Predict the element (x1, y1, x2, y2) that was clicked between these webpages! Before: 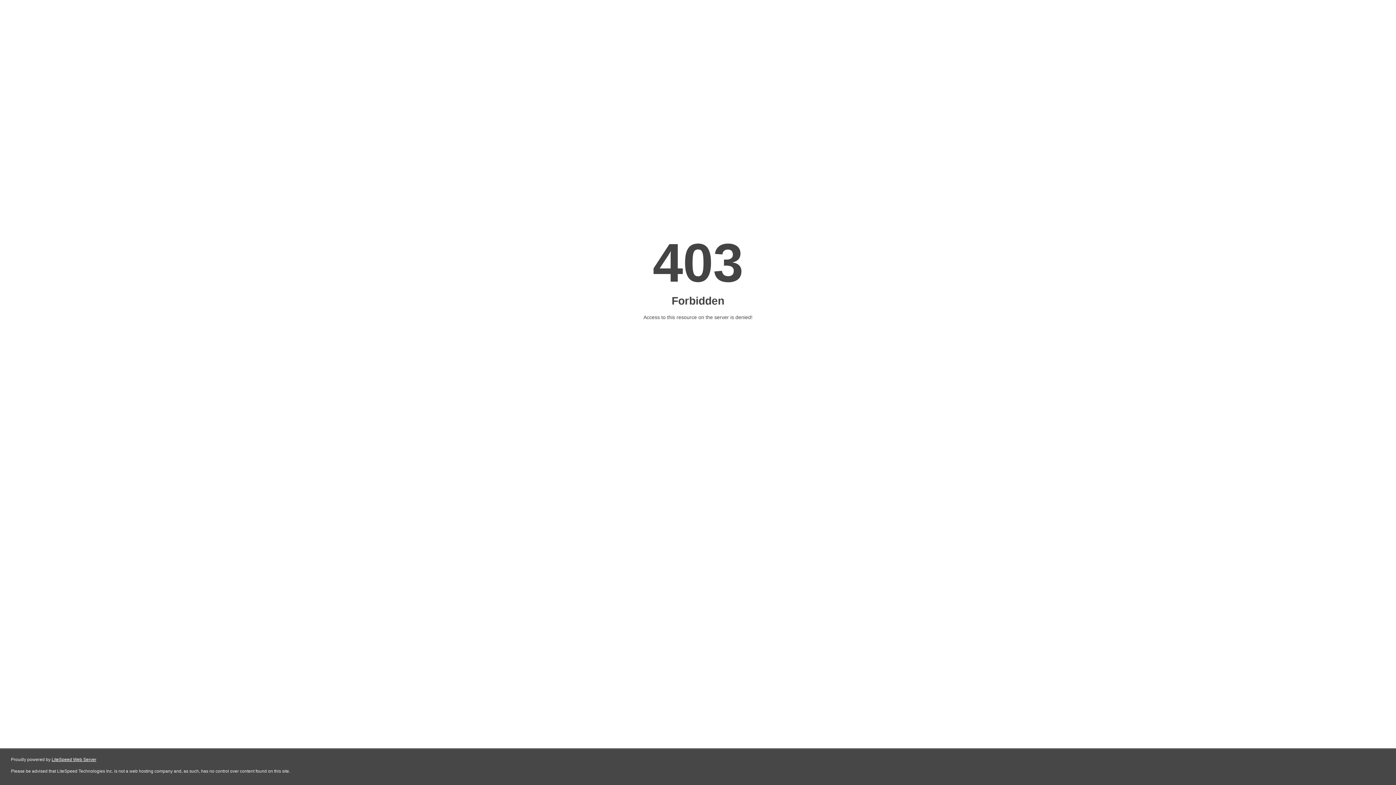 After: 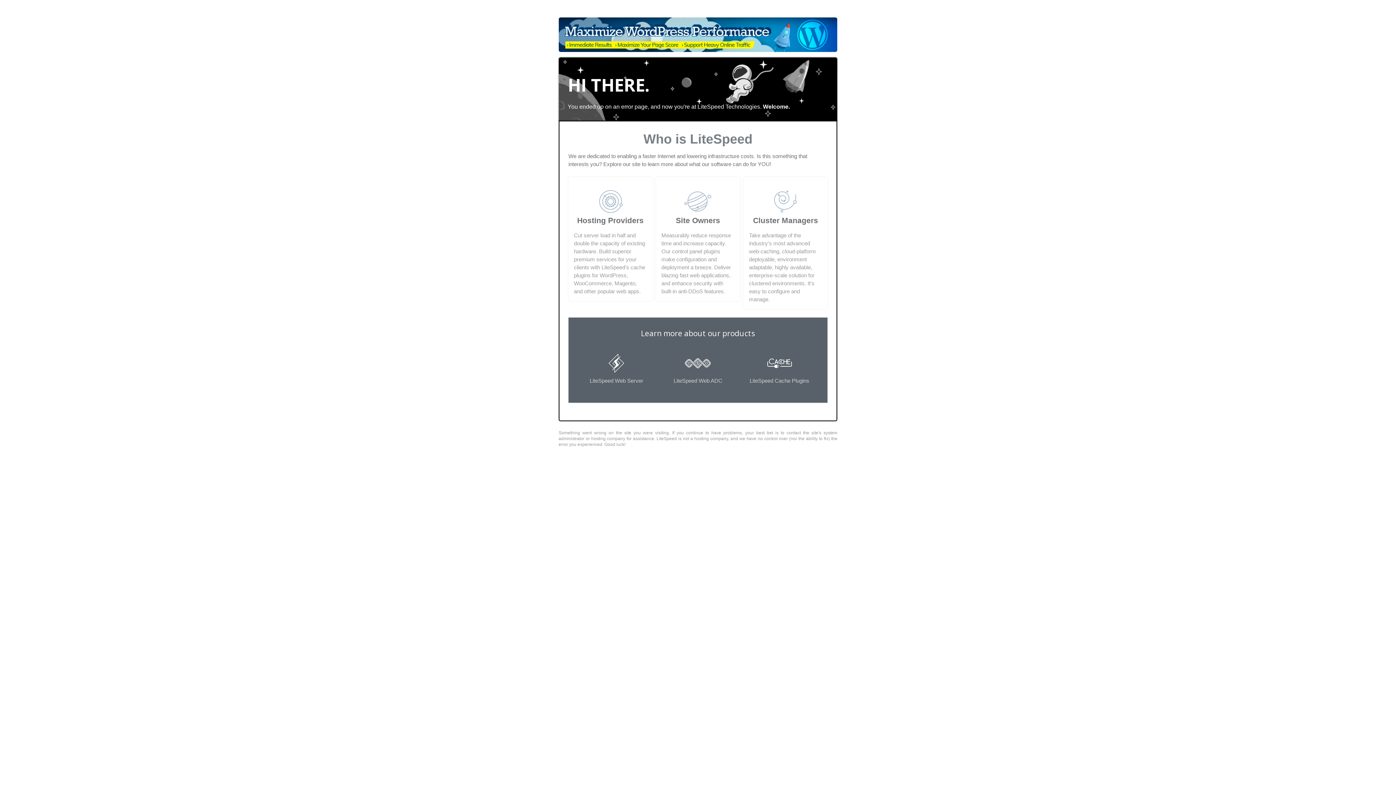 Action: label: LiteSpeed Web Server bbox: (51, 757, 96, 762)